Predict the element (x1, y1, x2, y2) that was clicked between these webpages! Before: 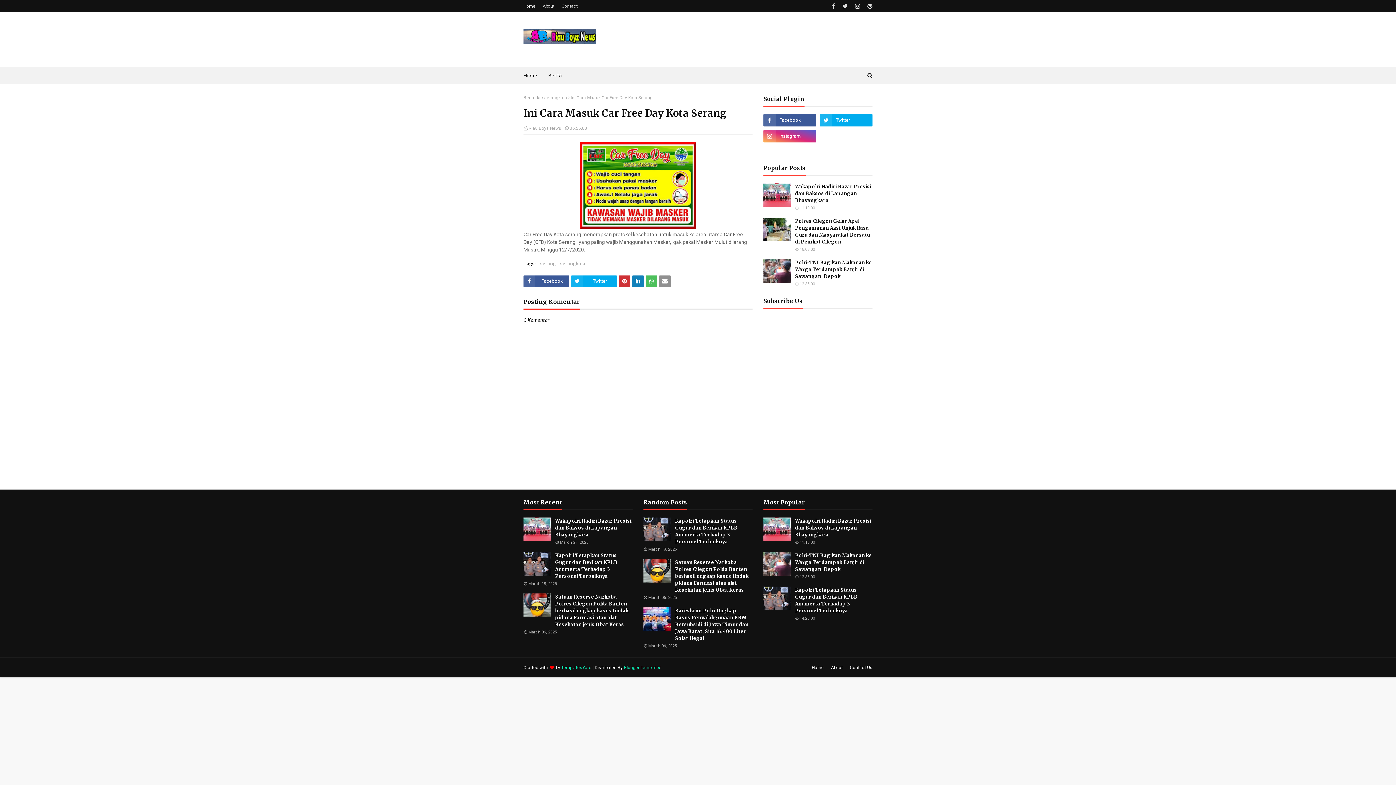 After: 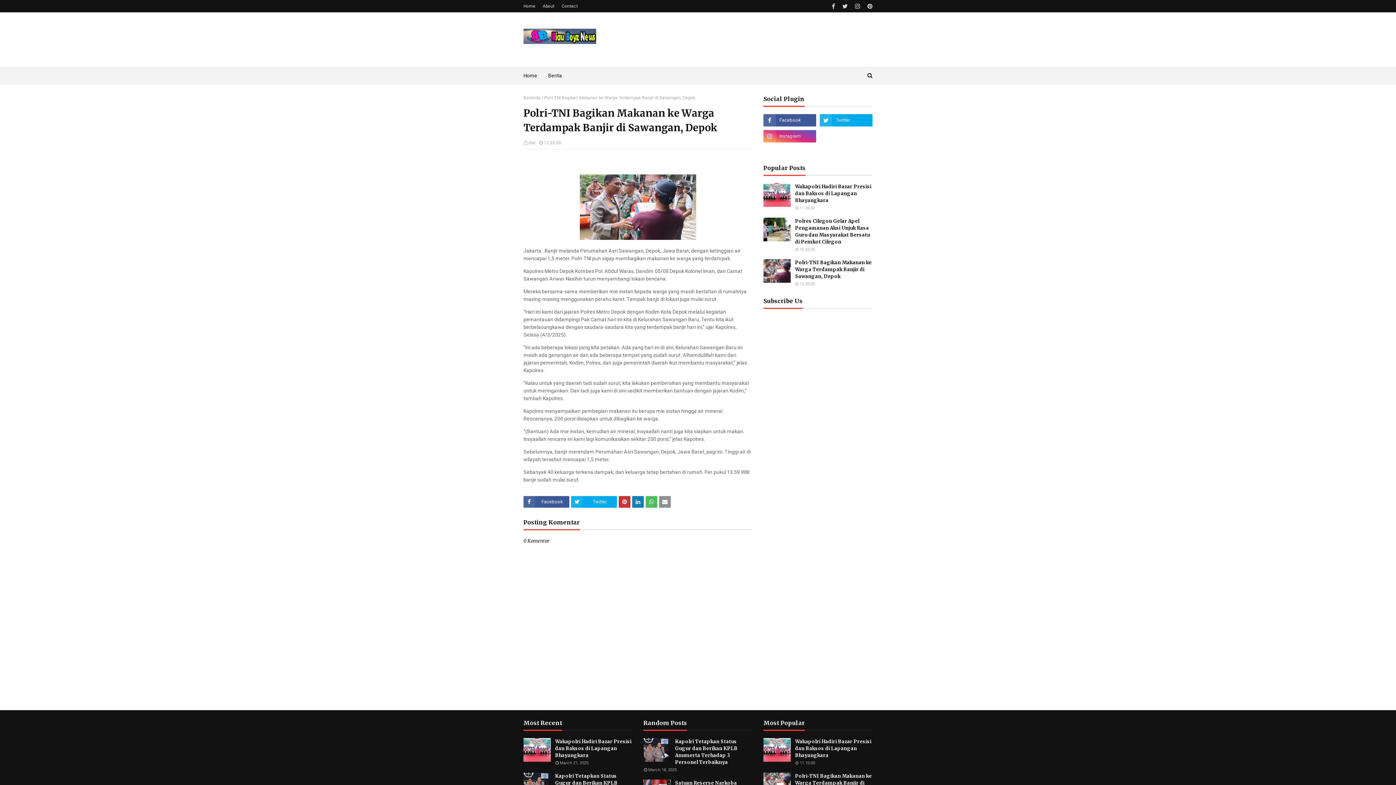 Action: label: Polri-TNI Bagikan Makanan ke Warga Terdampak Banjir di Sawangan, Depok bbox: (795, 552, 872, 573)